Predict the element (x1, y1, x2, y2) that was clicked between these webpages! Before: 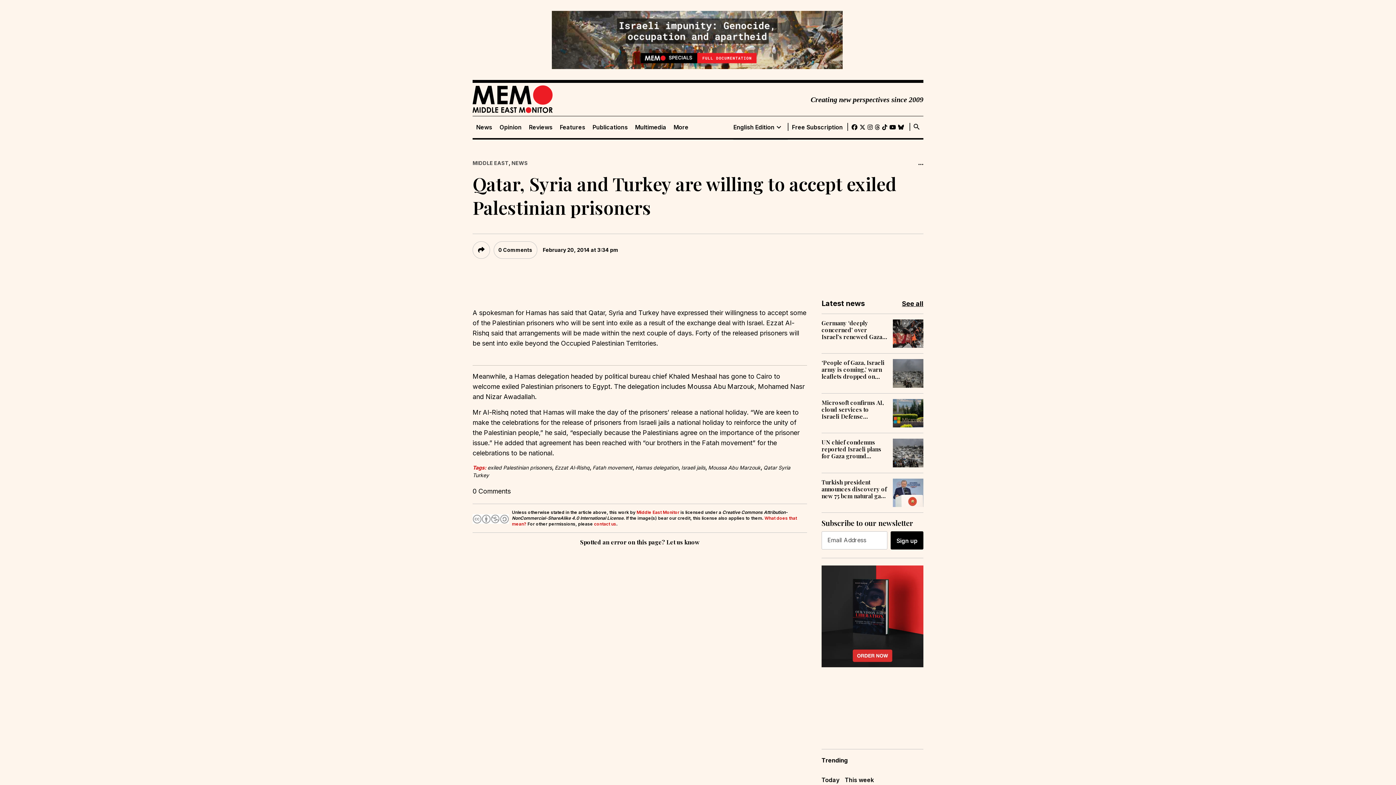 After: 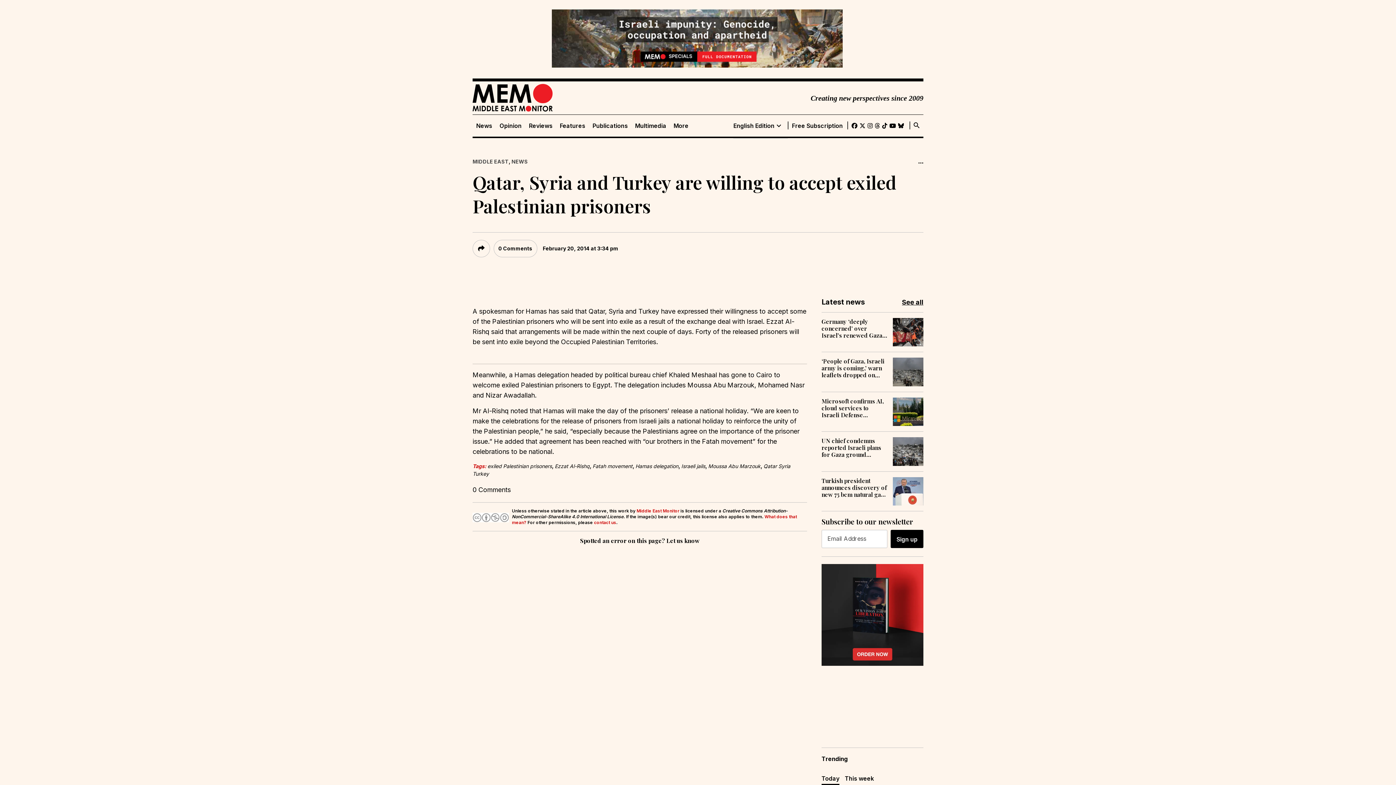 Action: bbox: (821, 776, 839, 786) label: Today